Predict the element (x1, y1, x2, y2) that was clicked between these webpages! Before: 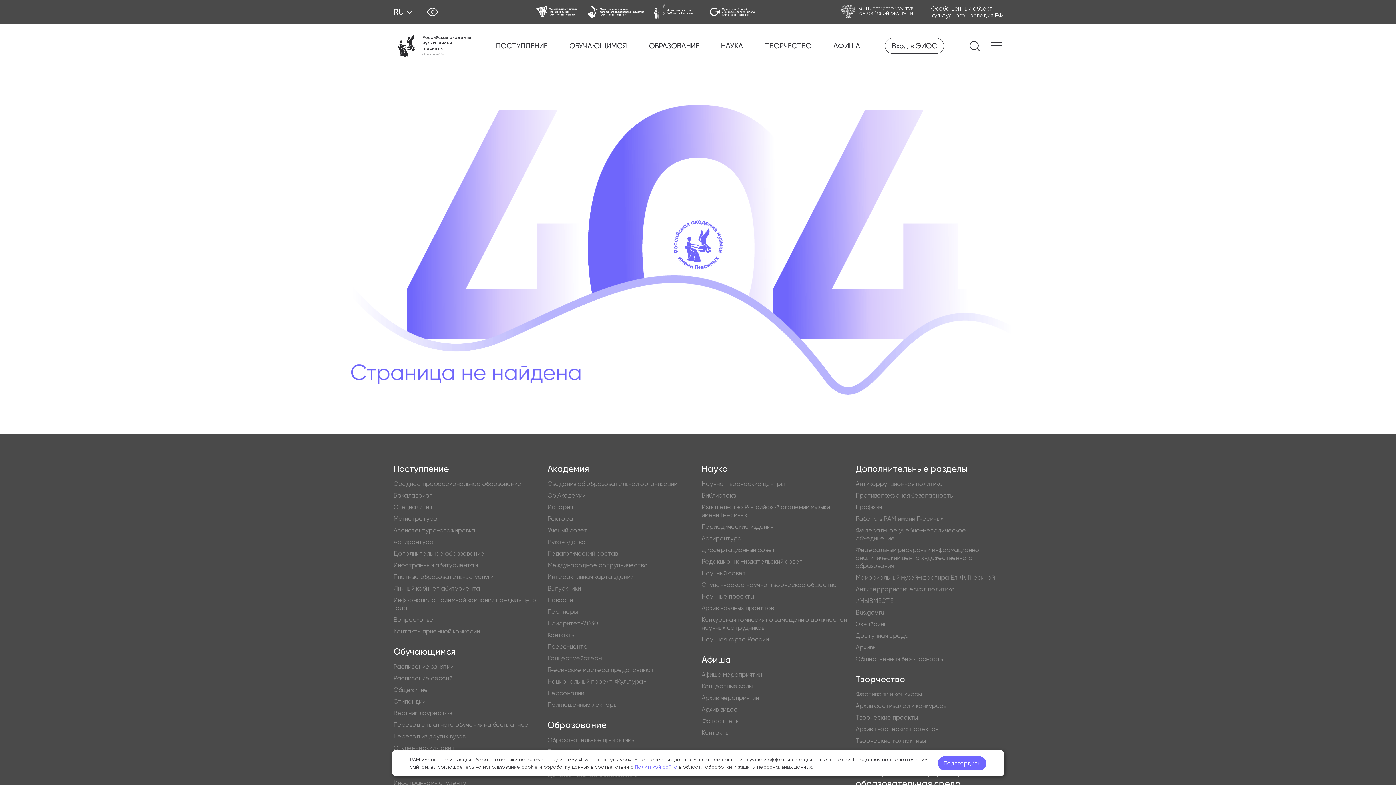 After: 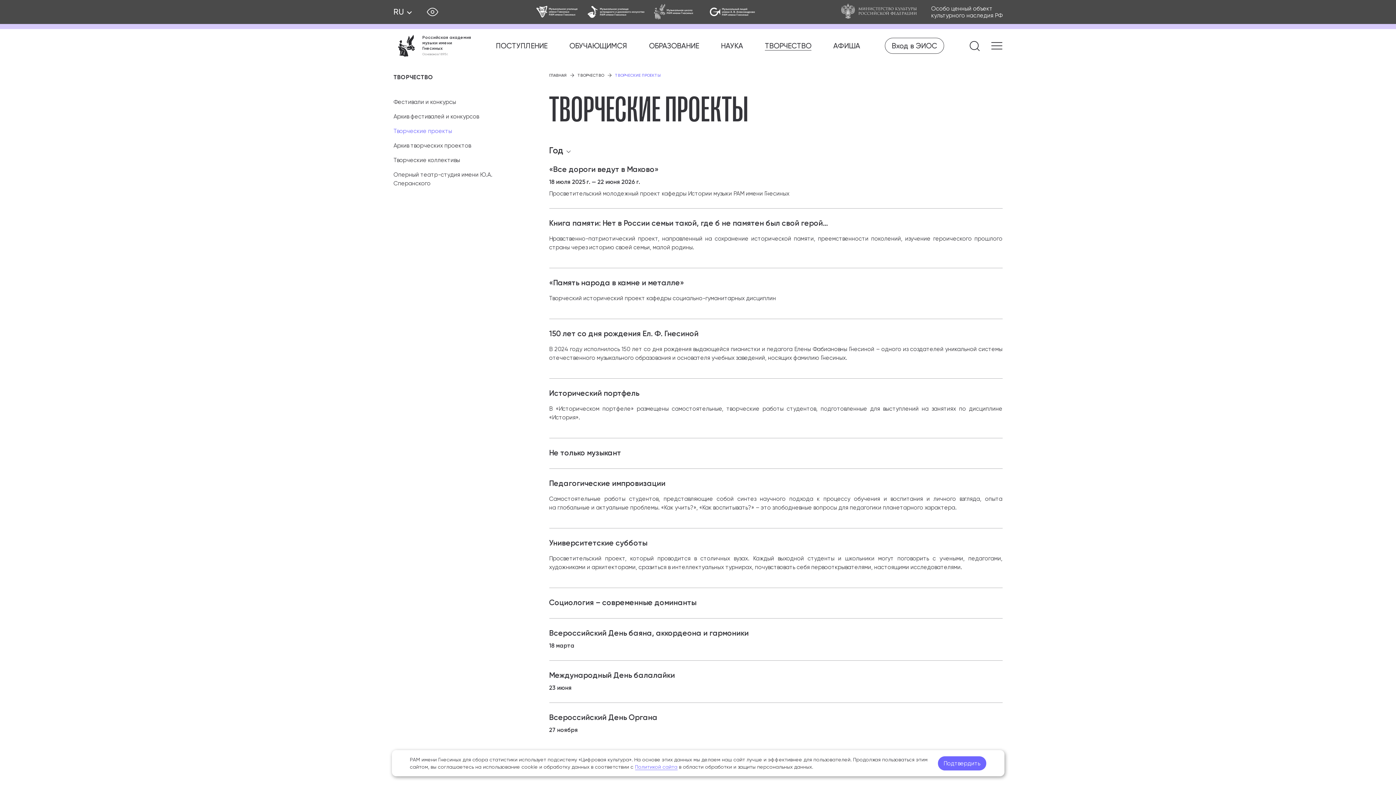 Action: label: Творческие проекты bbox: (855, 714, 918, 721)